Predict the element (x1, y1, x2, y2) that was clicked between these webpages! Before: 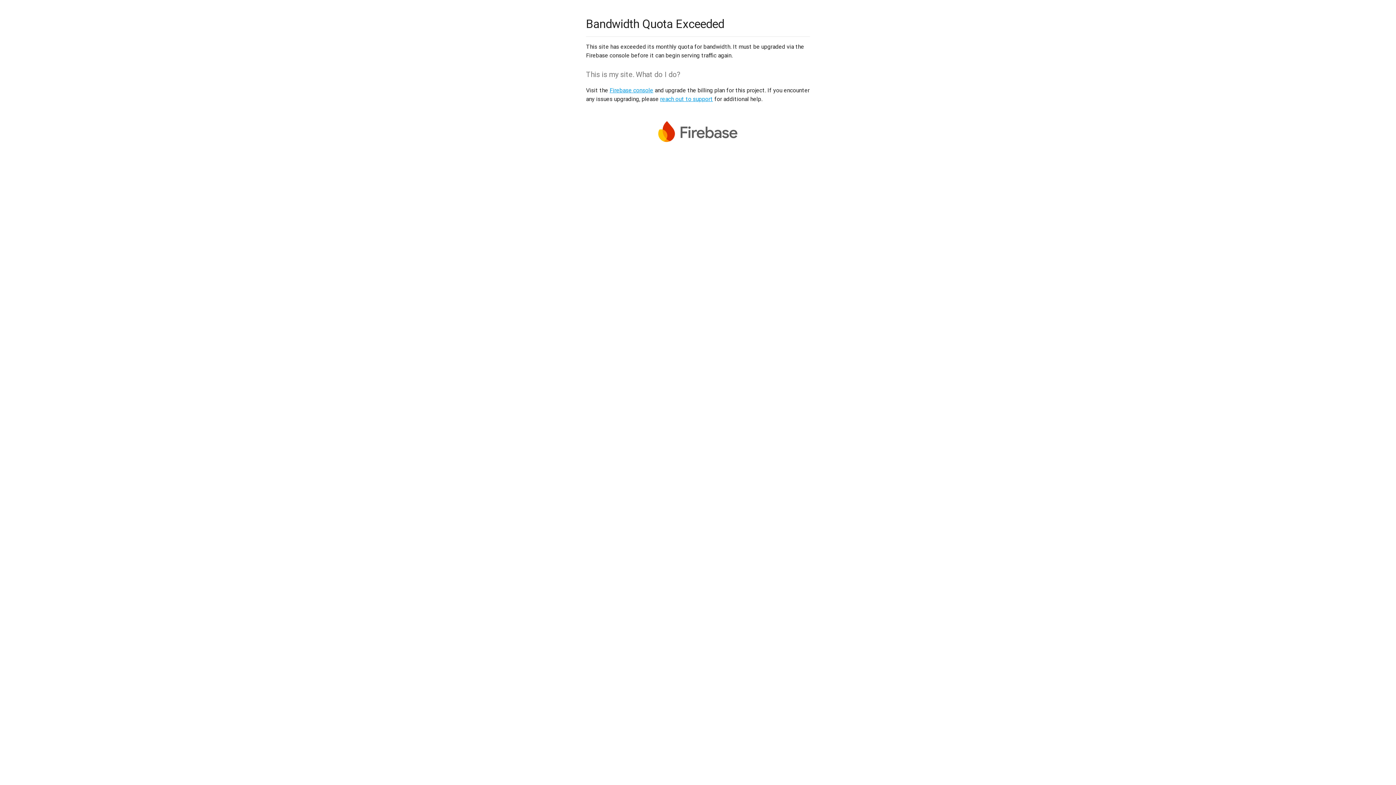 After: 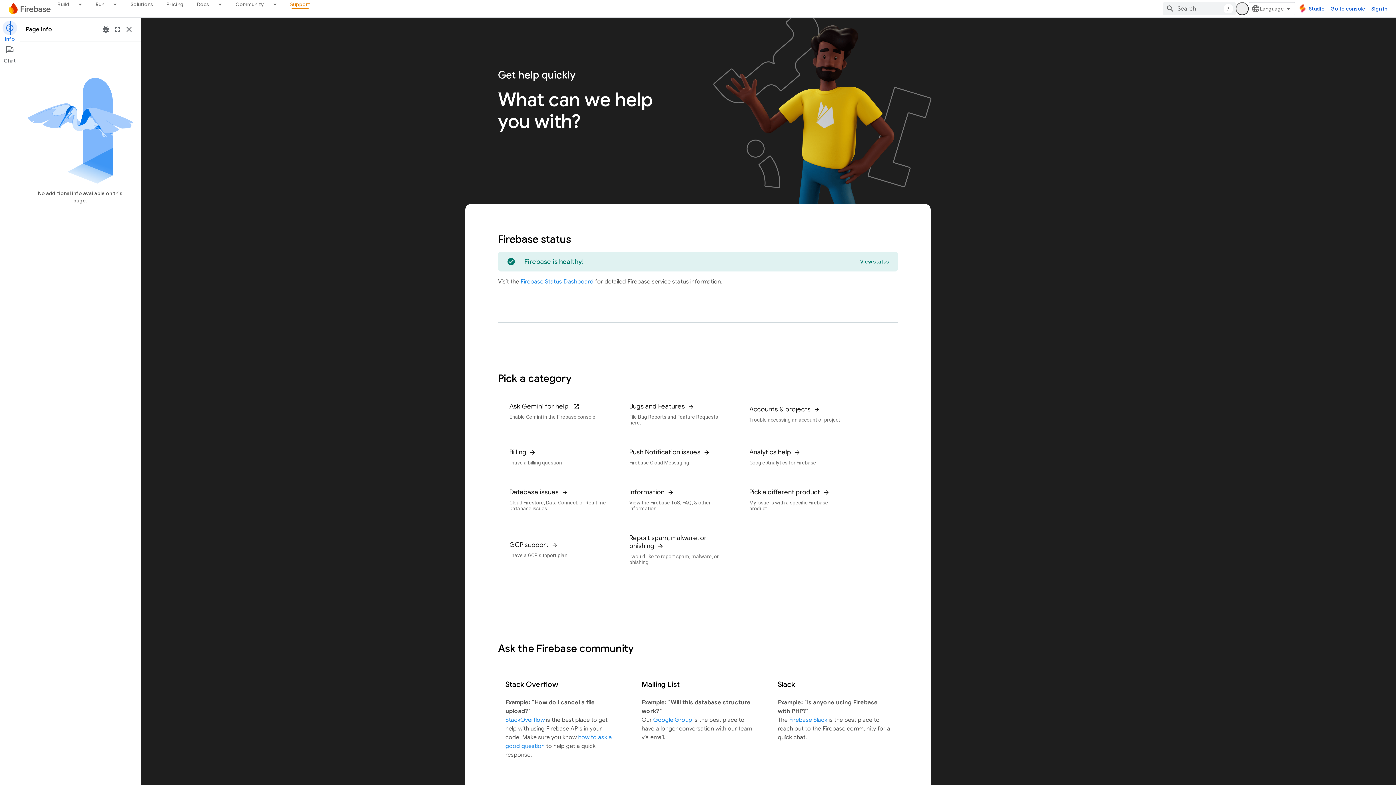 Action: label: reach out to support bbox: (660, 95, 713, 102)